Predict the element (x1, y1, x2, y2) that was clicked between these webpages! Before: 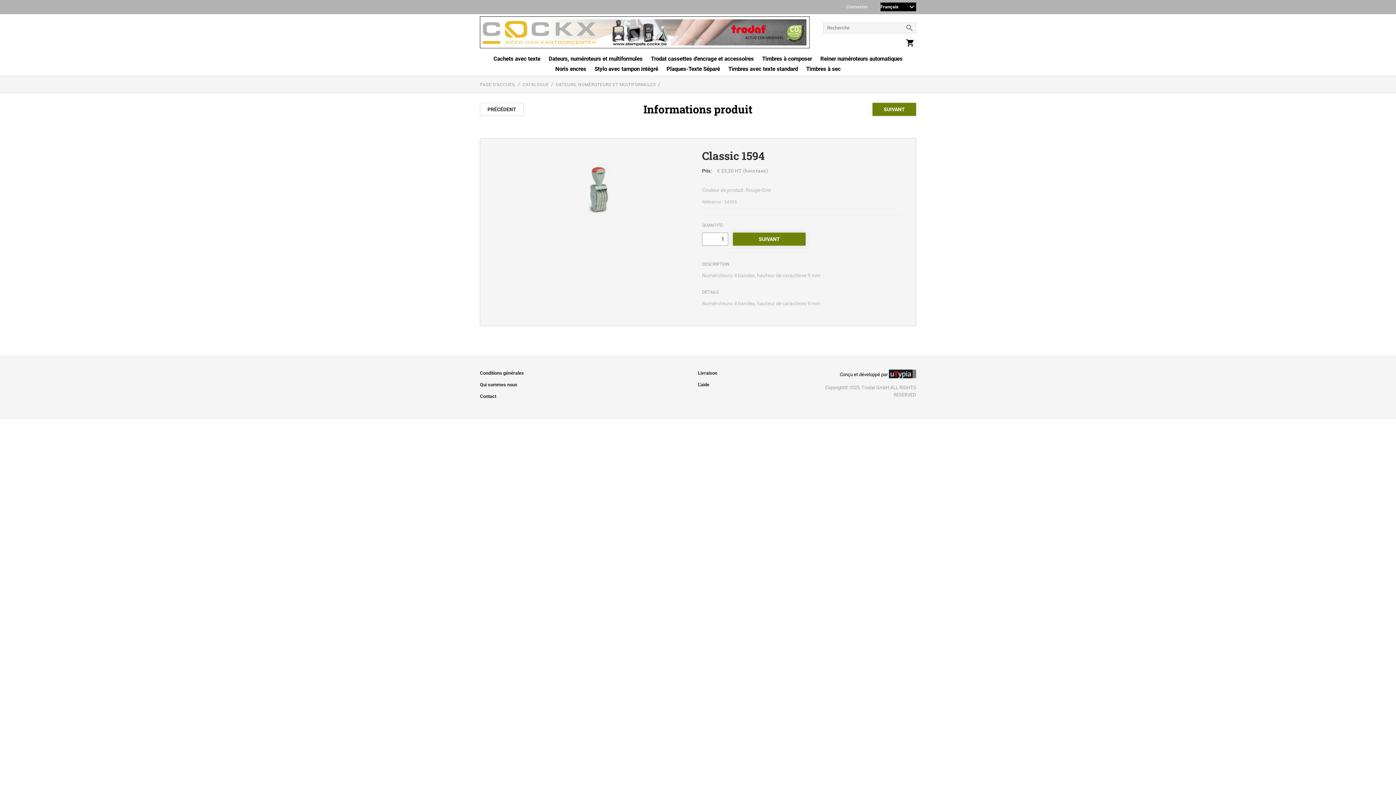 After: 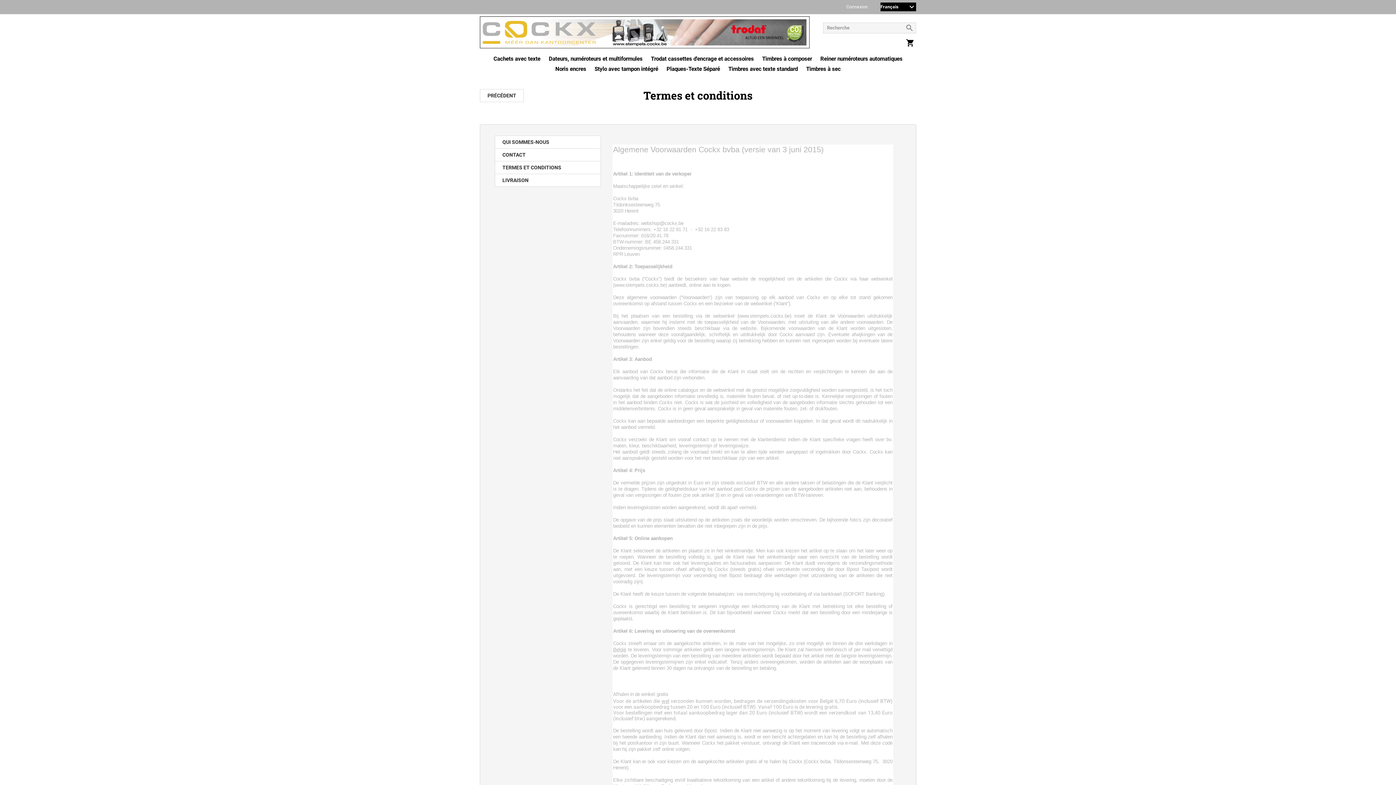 Action: label: Conditions générales bbox: (480, 370, 524, 376)